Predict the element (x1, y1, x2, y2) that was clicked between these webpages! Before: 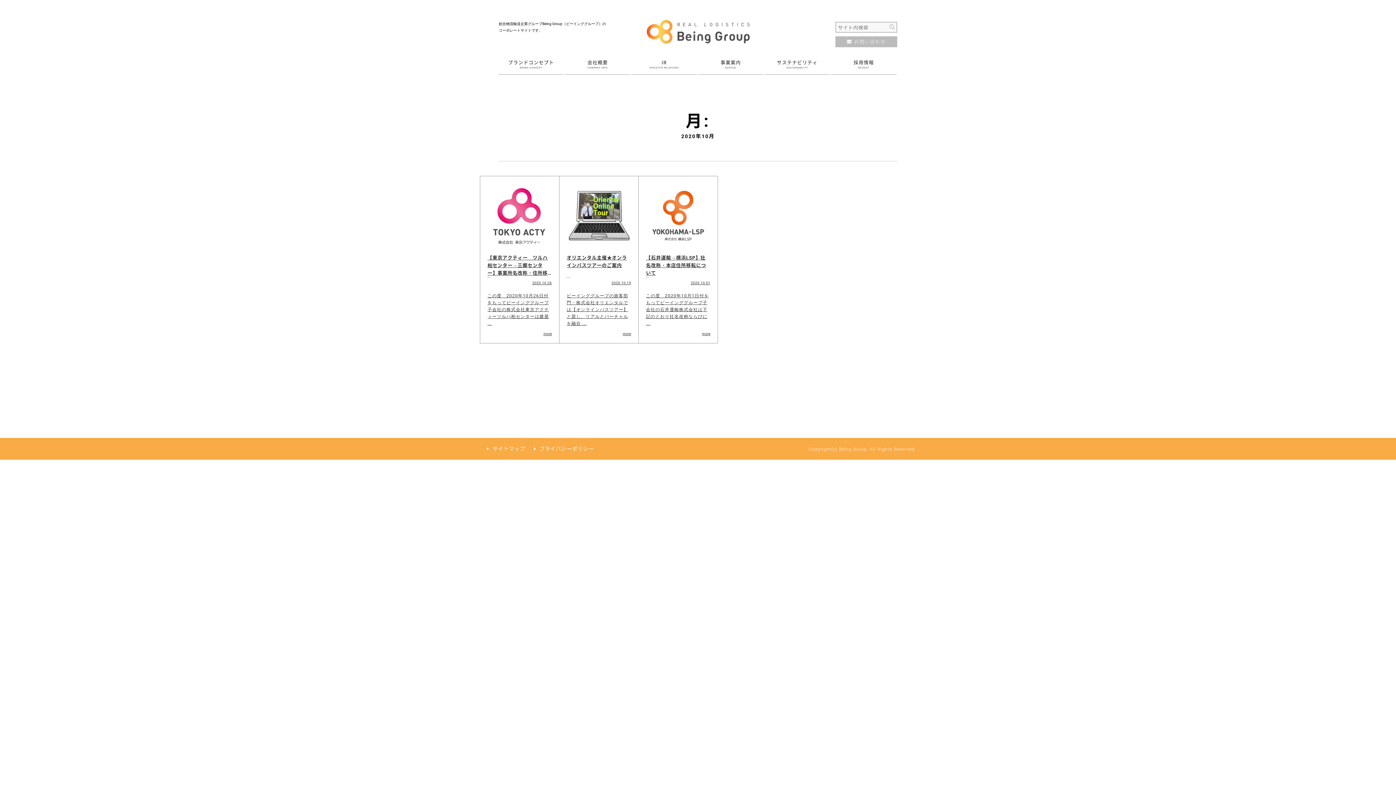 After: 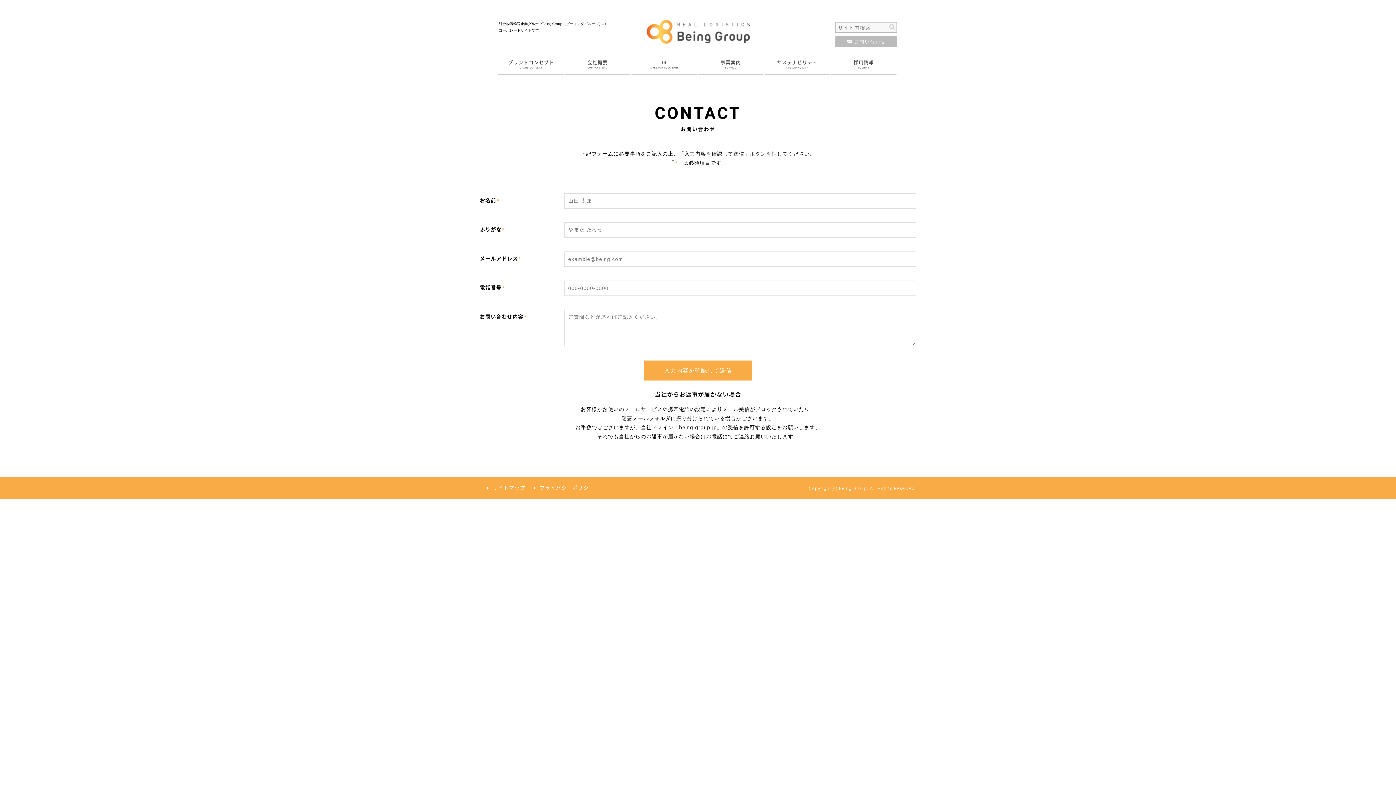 Action: bbox: (835, 36, 897, 47) label: お問い合わせ